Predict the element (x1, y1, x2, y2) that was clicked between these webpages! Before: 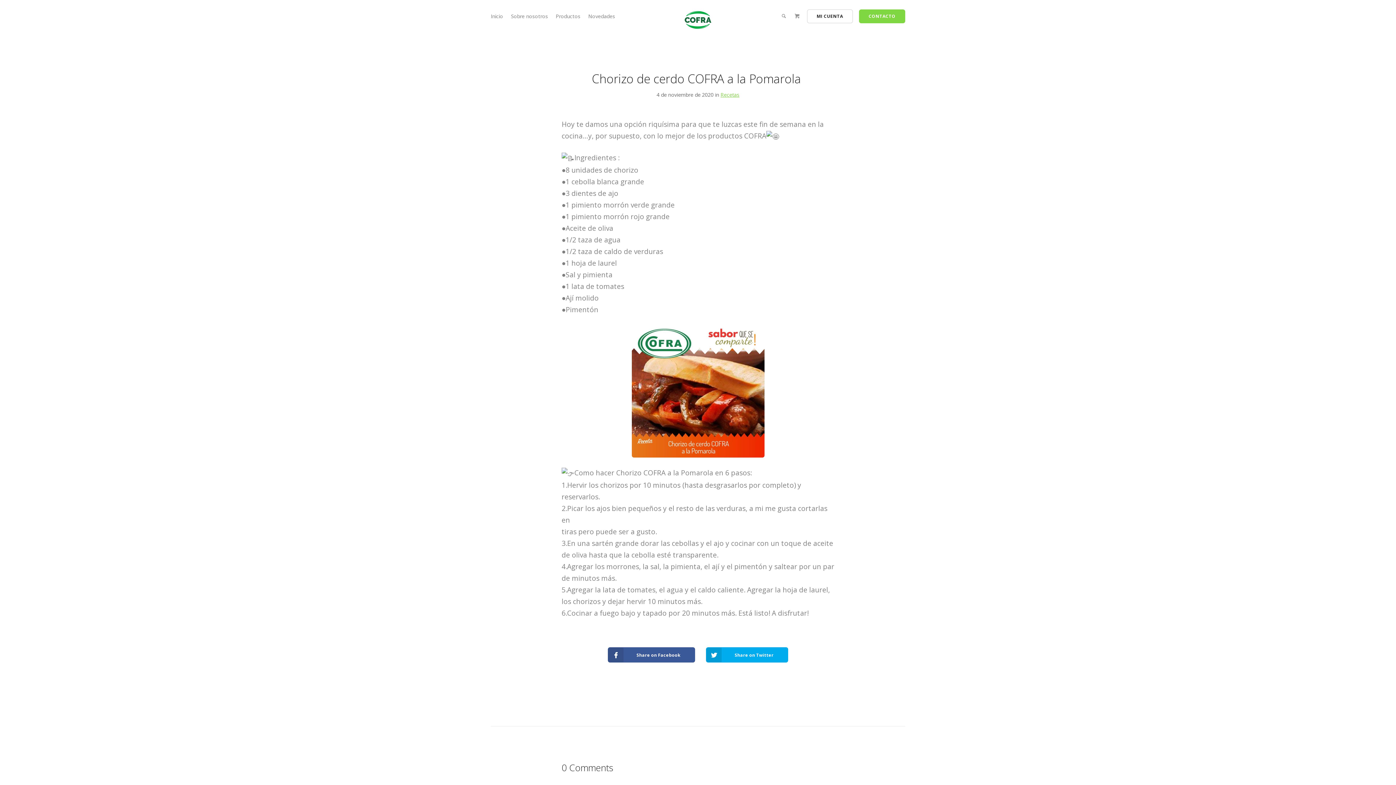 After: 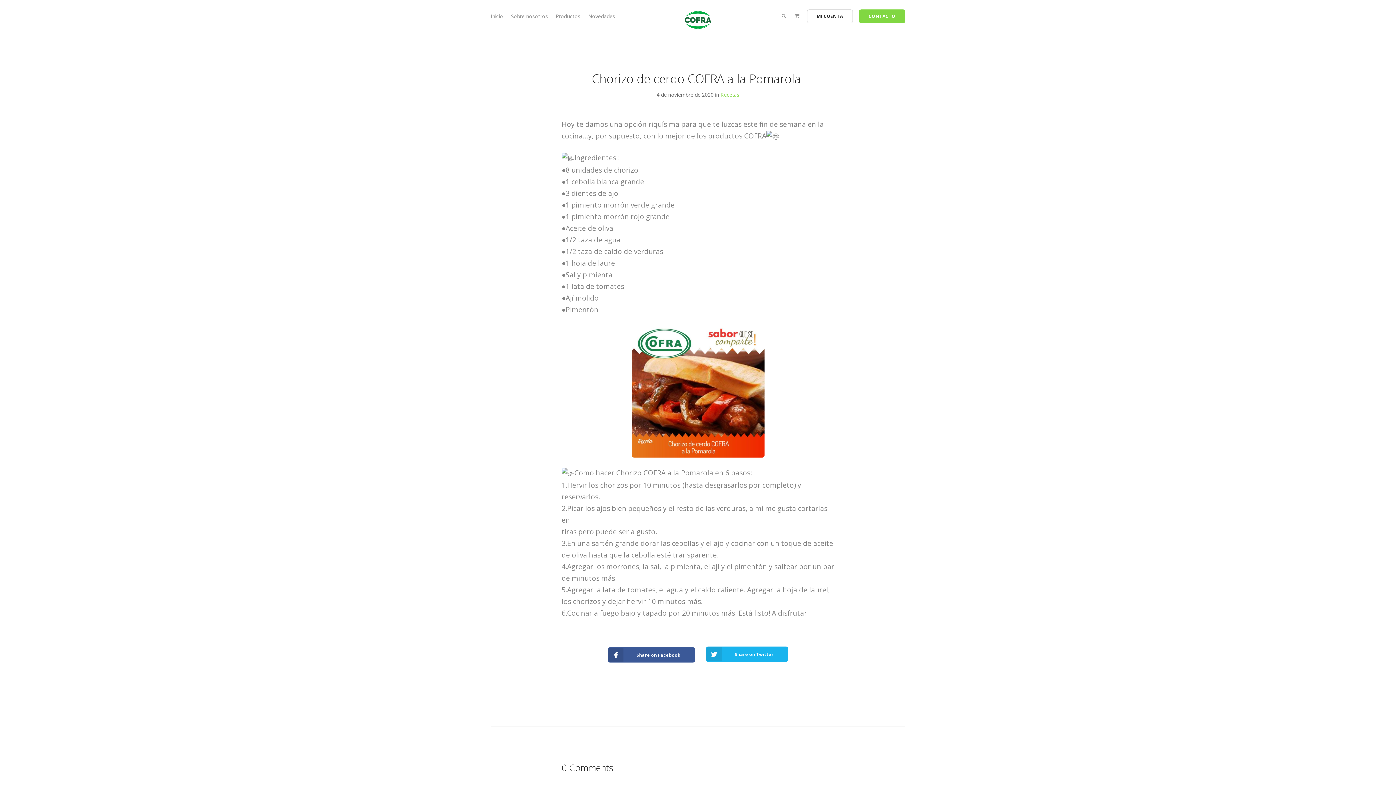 Action: bbox: (706, 647, 788, 662) label: Share on Twitter